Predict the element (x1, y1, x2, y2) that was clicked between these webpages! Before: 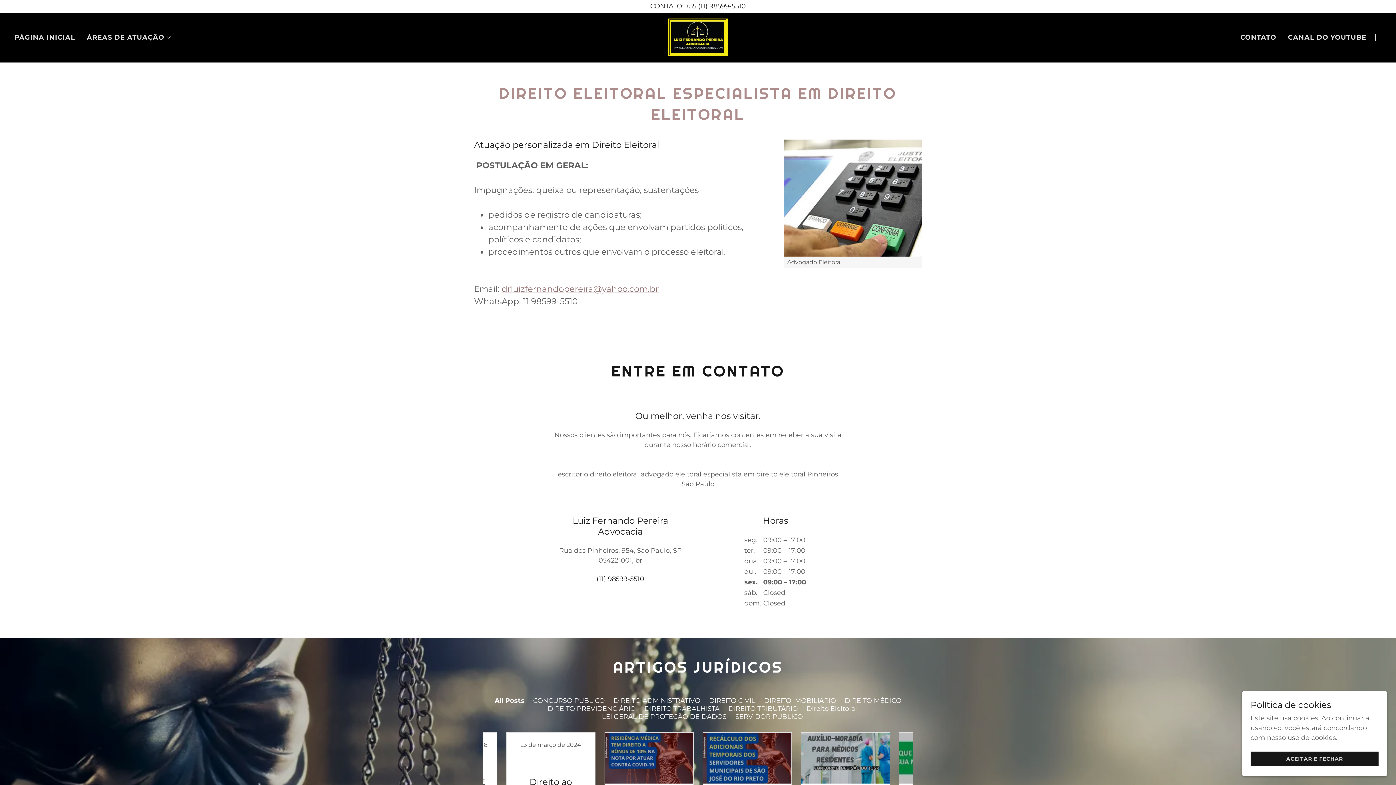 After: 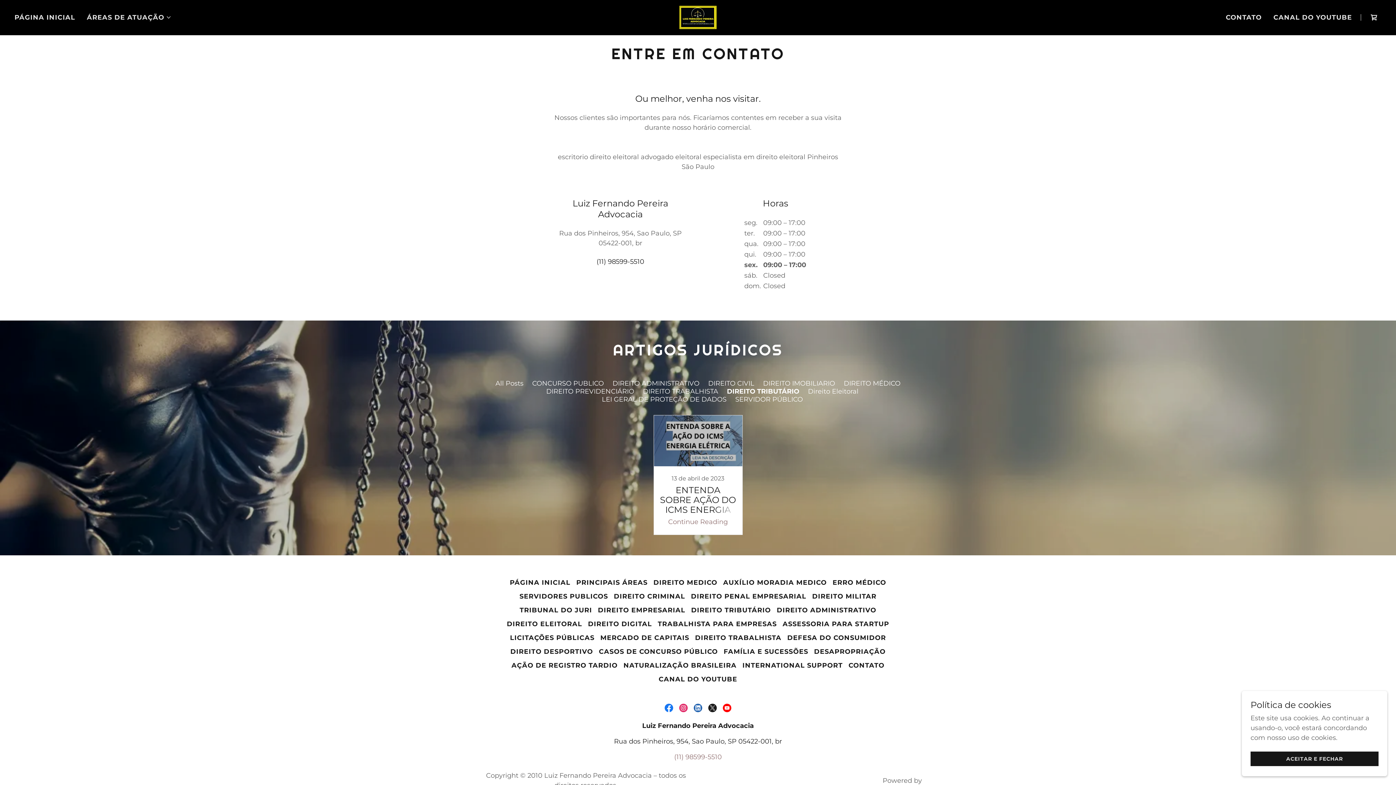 Action: bbox: (728, 705, 798, 713) label: DIREITO TRIBUTÁRIO